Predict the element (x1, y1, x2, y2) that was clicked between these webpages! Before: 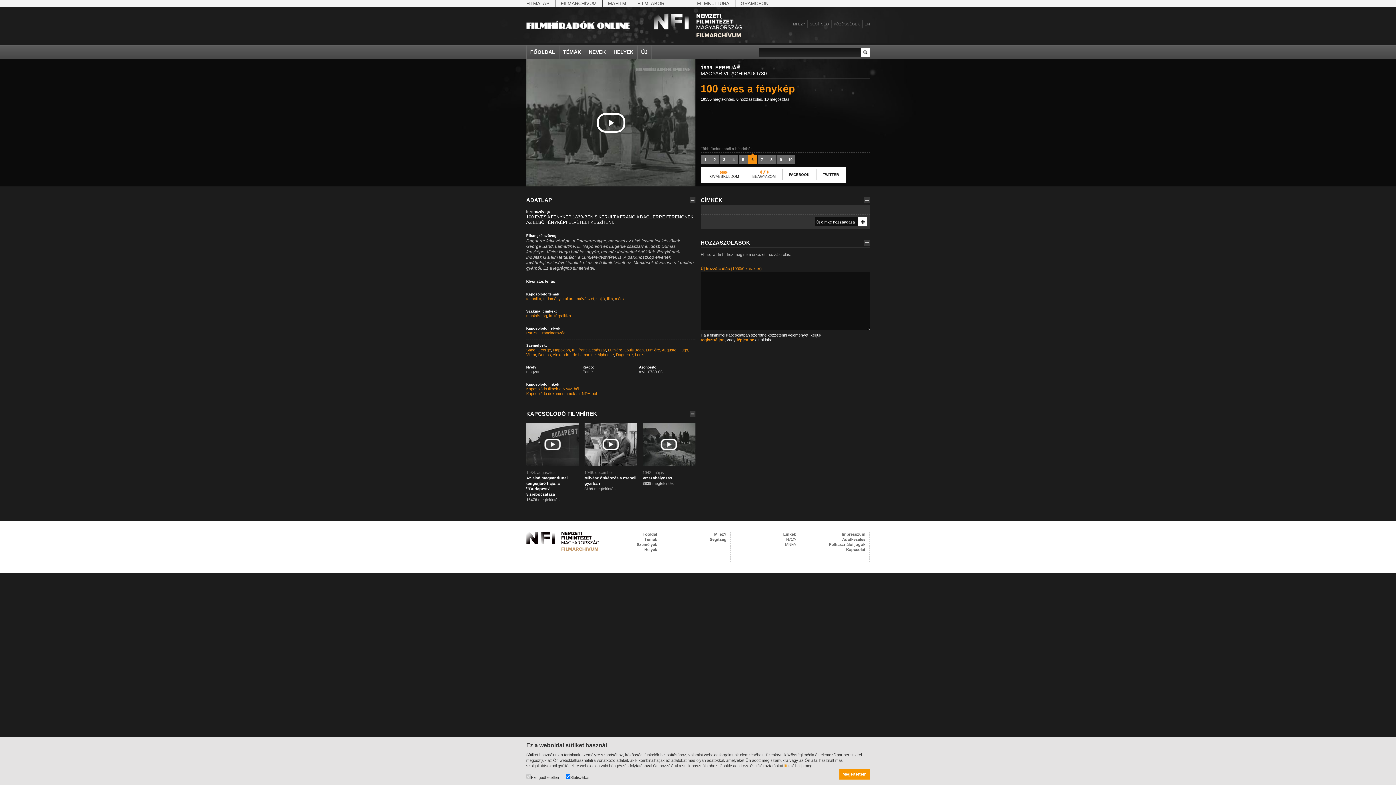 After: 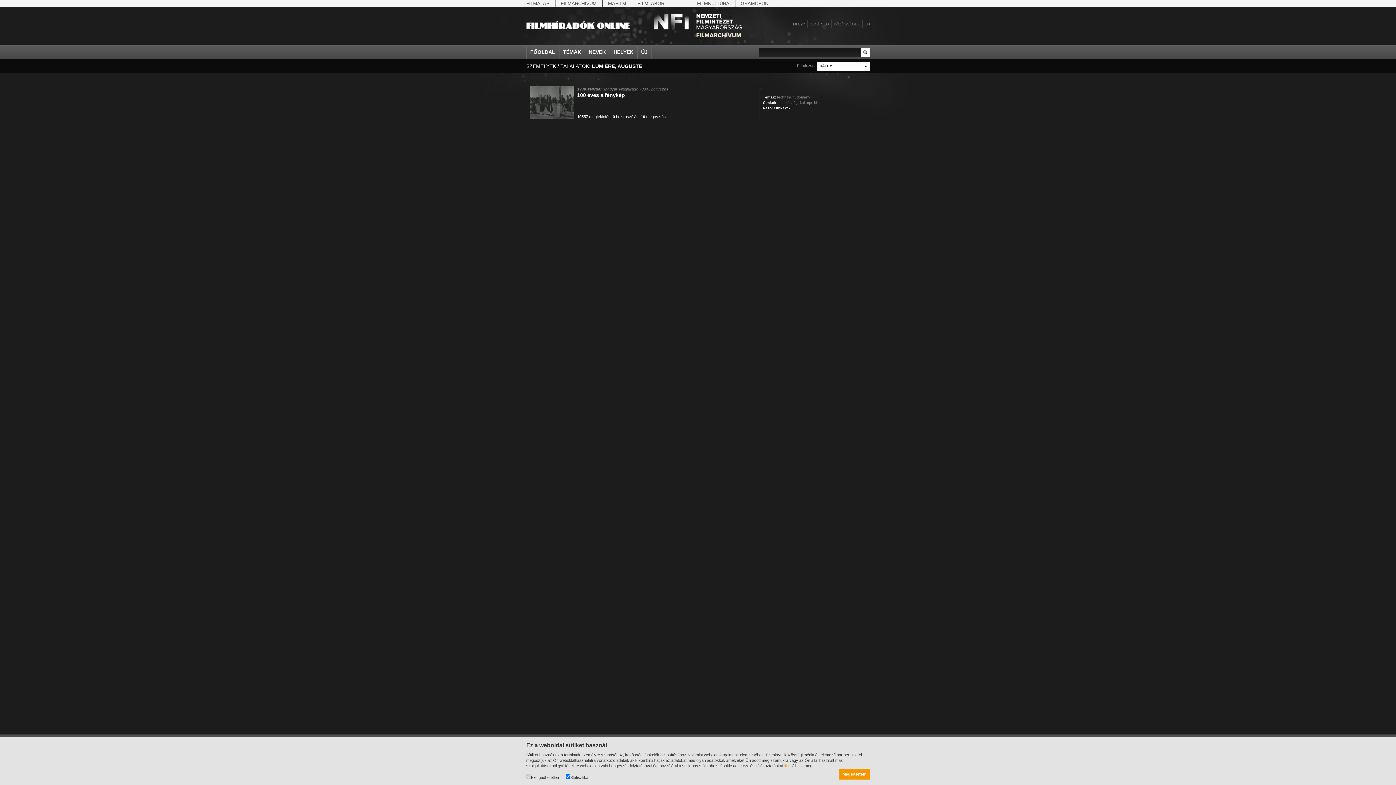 Action: bbox: (646, 348, 676, 352) label: Lumiére, Auguste